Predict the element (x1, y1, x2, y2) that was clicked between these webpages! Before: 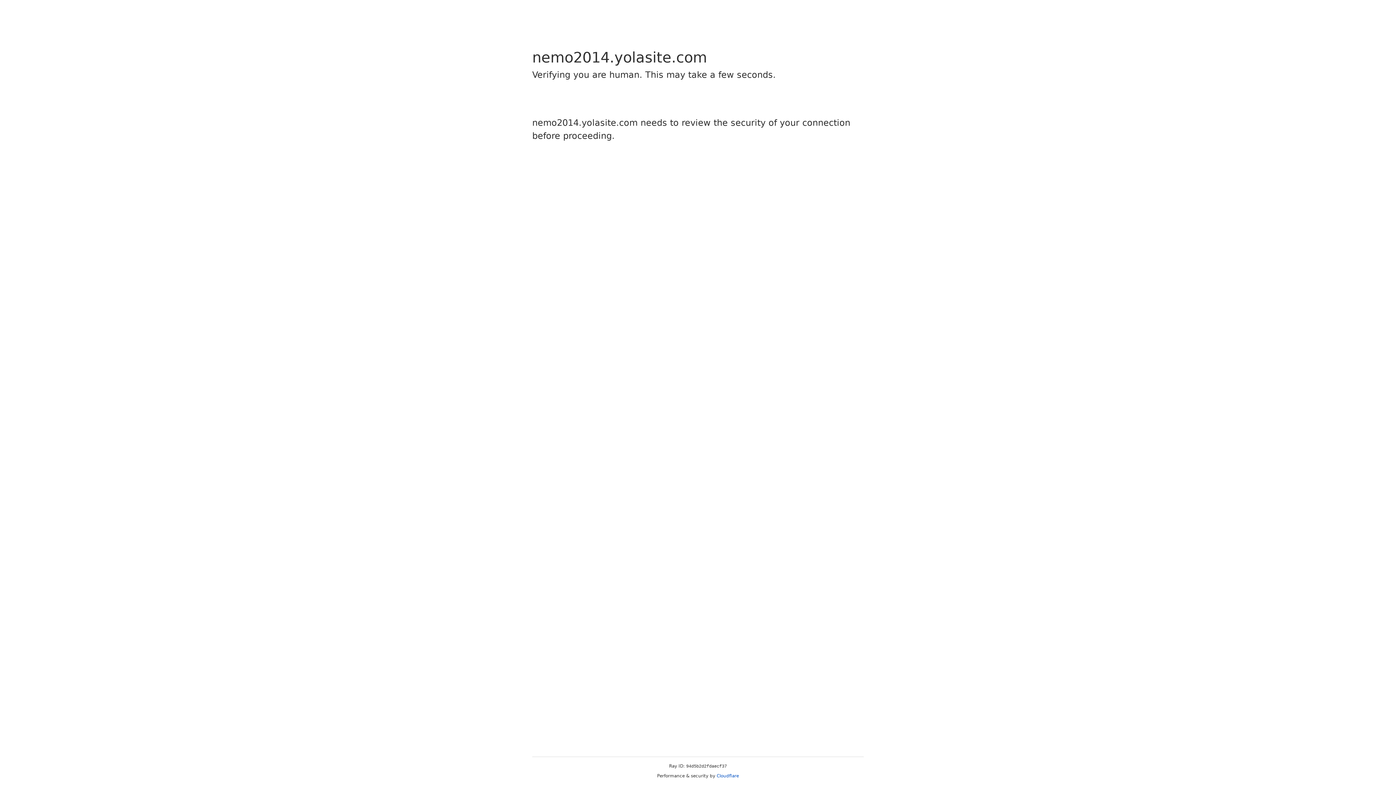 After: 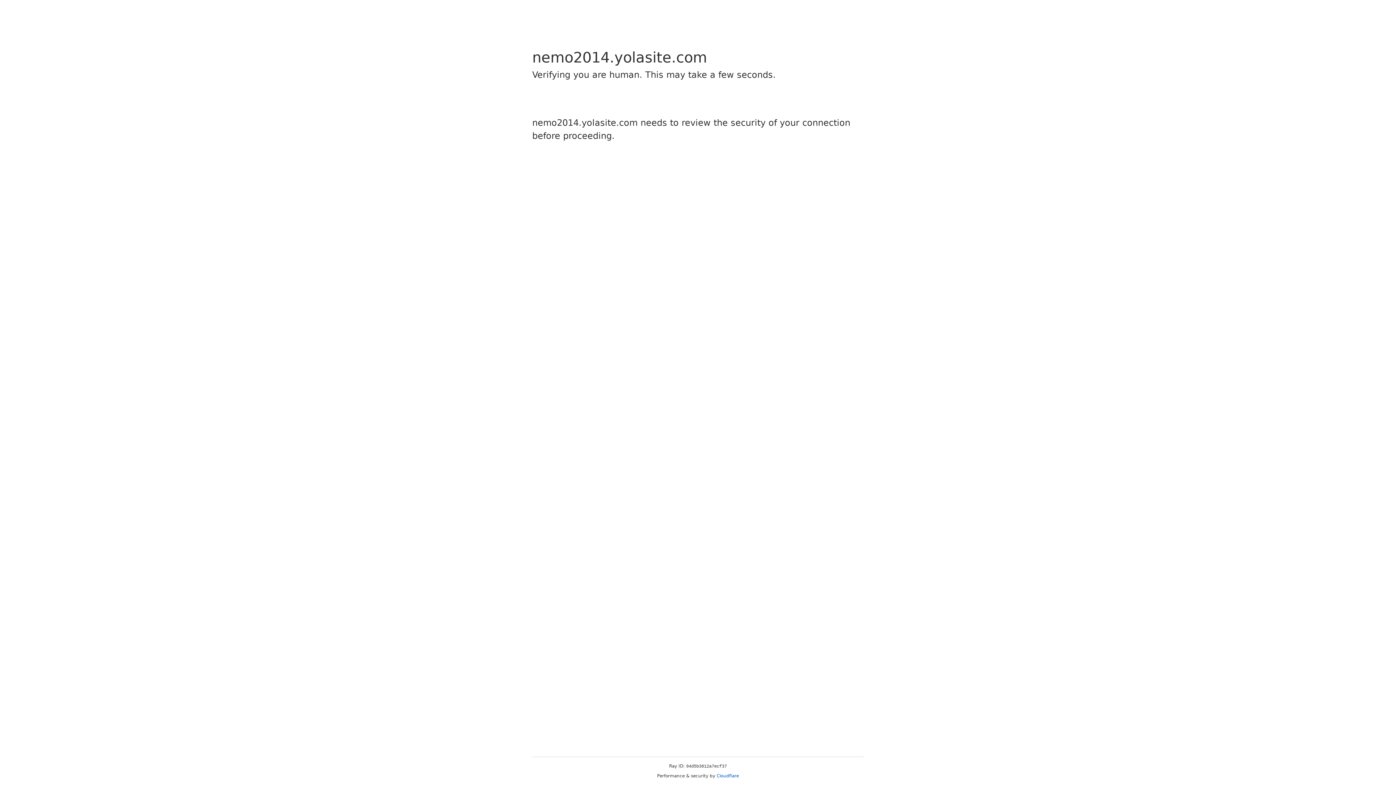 Action: bbox: (716, 773, 739, 778) label: Cloudflare